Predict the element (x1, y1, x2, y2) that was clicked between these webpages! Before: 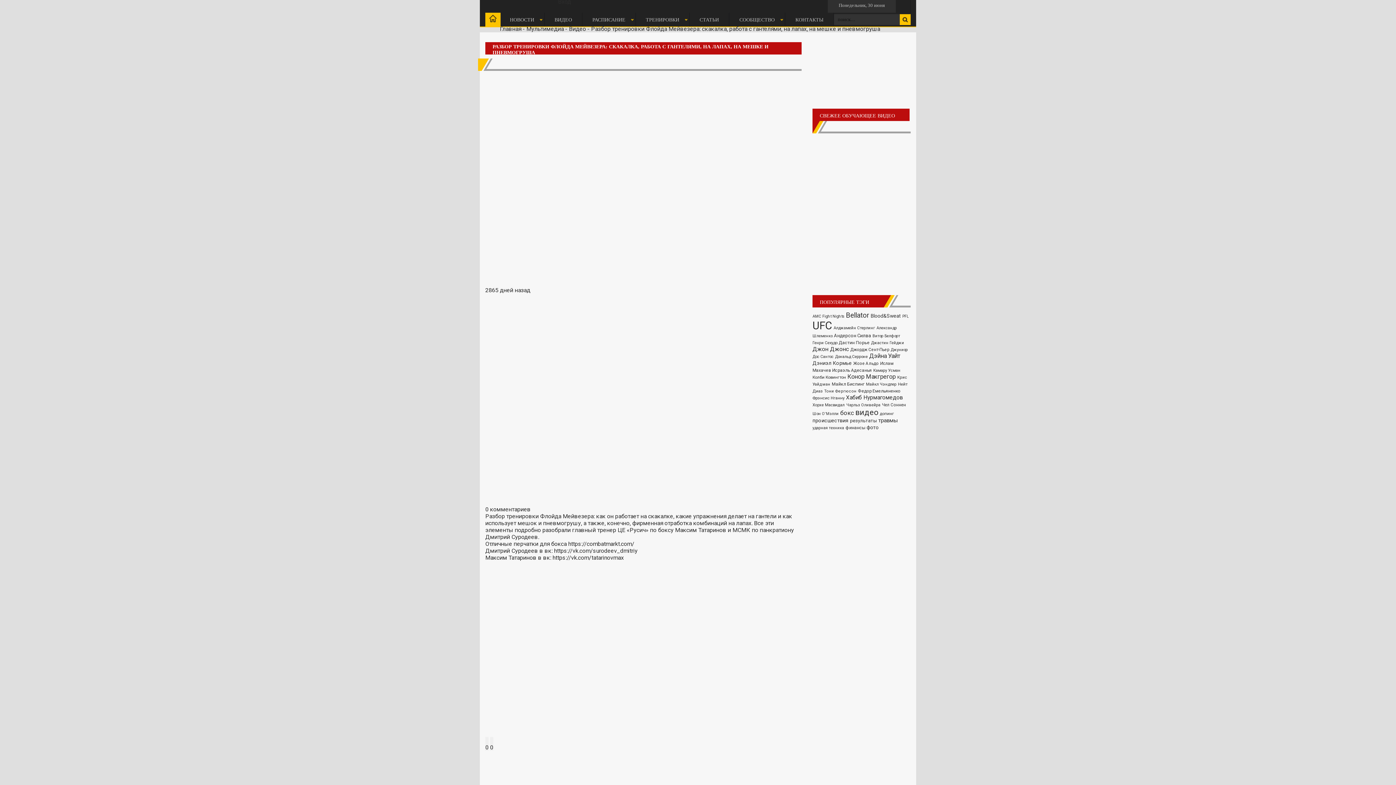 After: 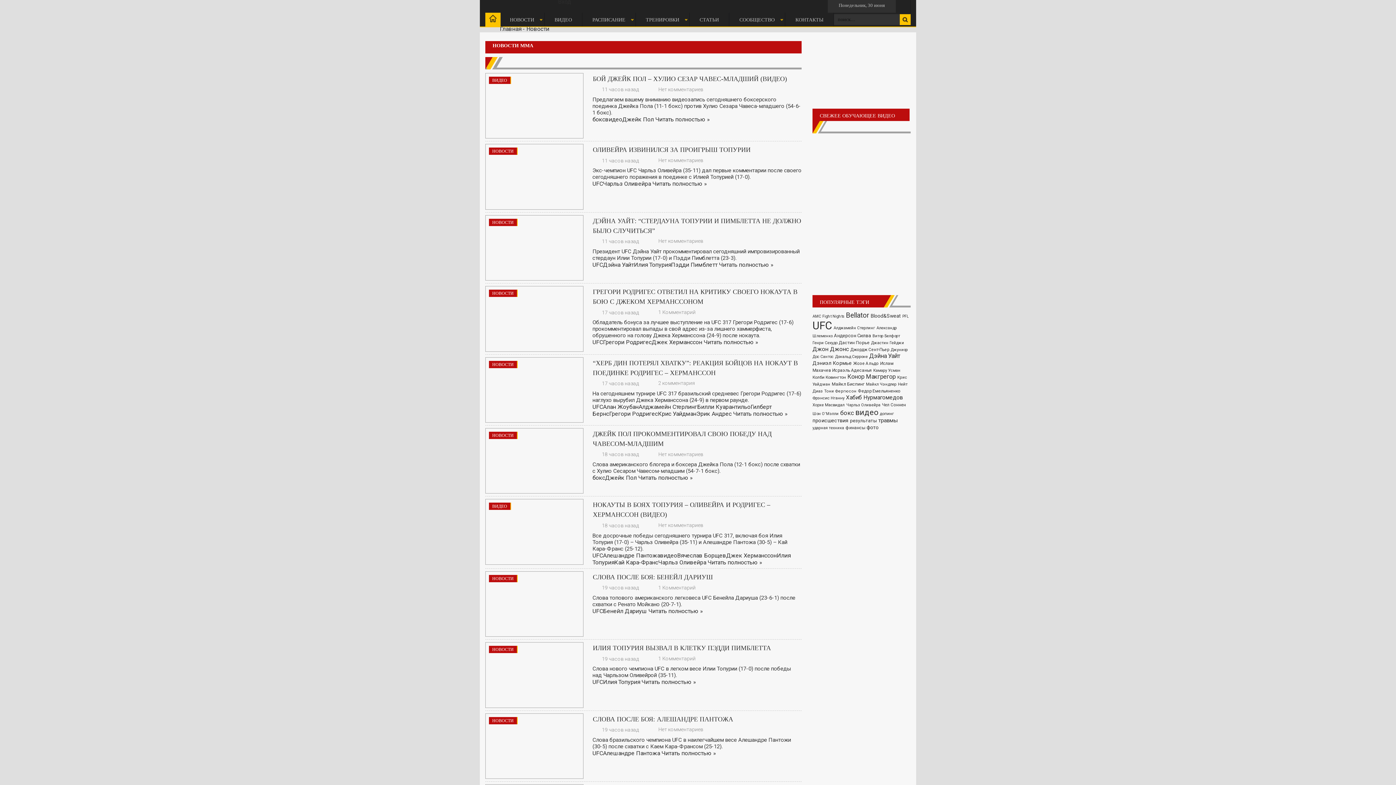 Action: bbox: (500, 12, 544, 26) label: НОВОСТИ